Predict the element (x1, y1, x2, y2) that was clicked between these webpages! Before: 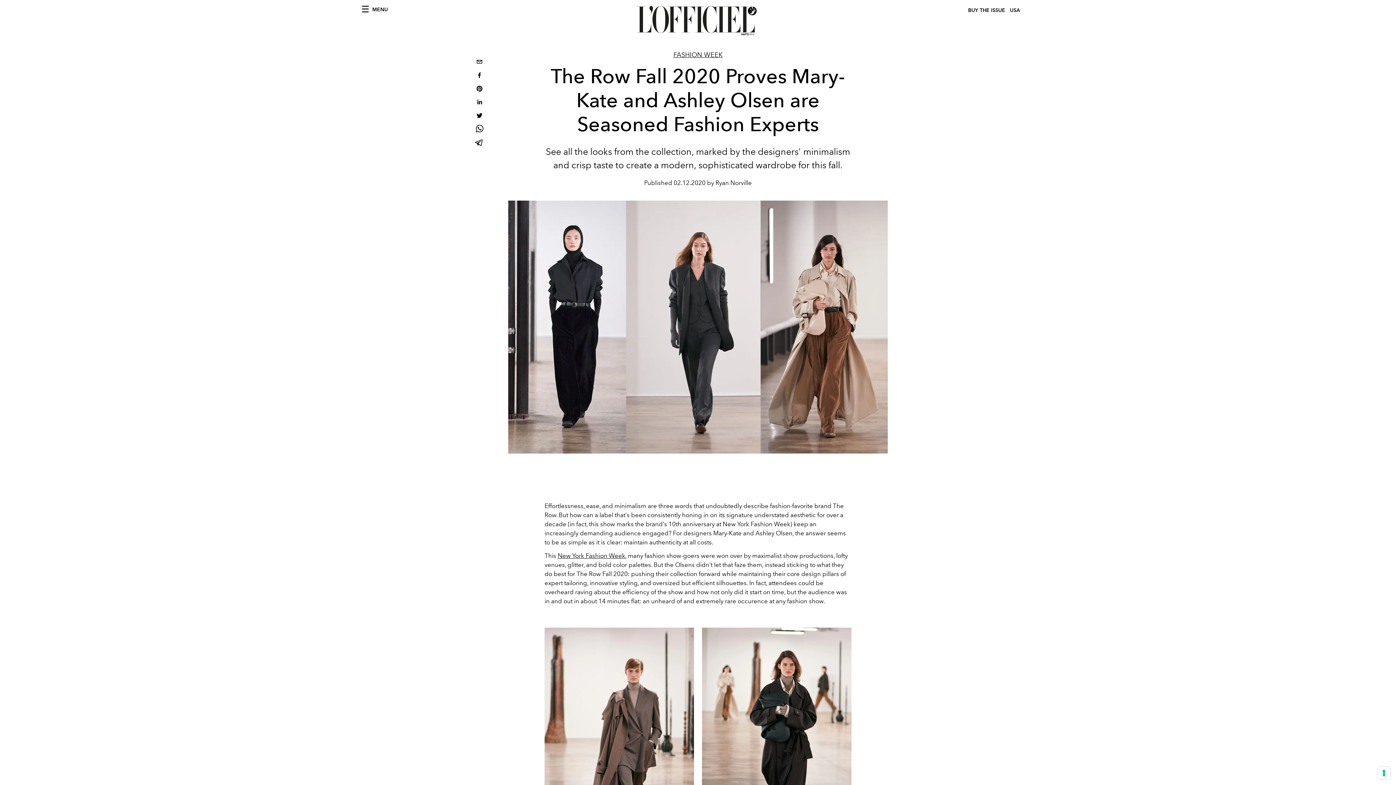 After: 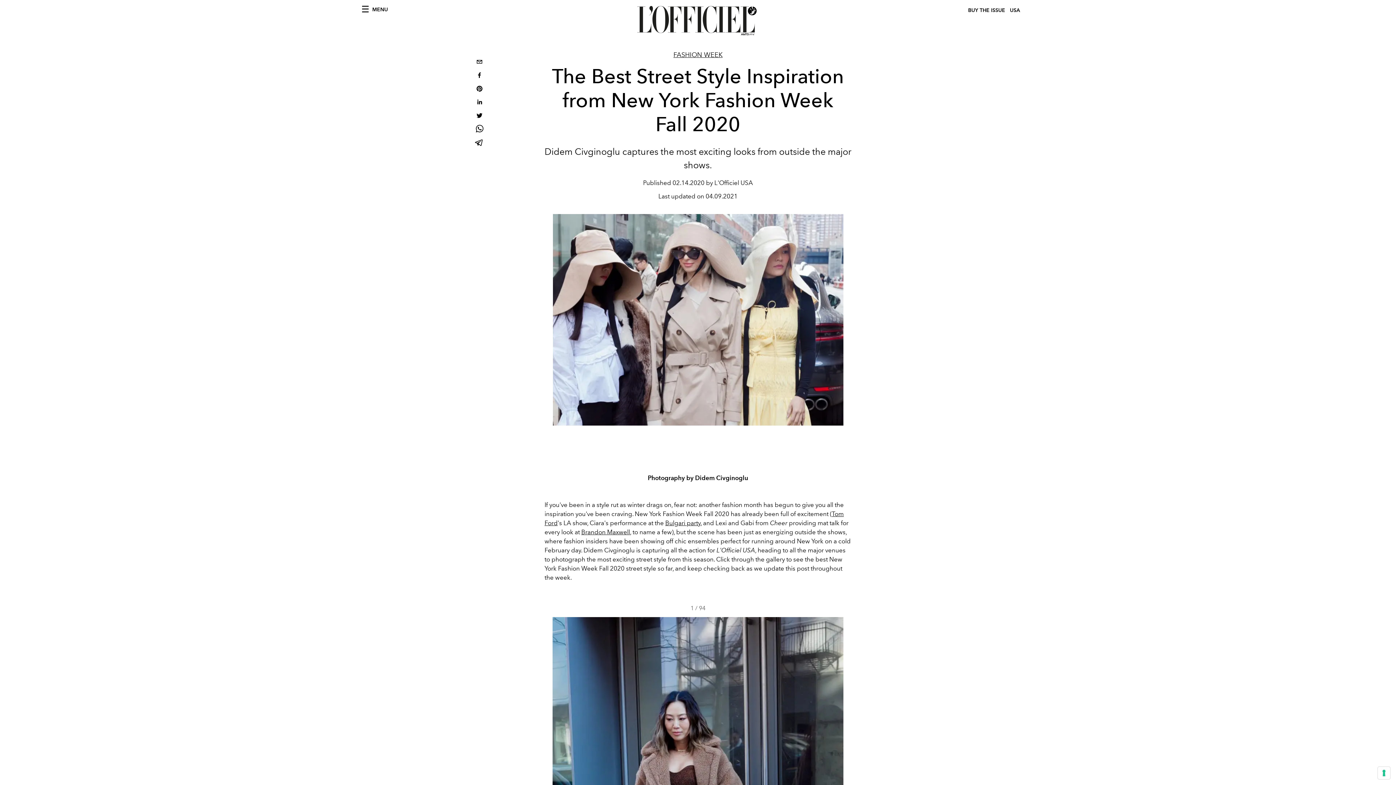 Action: label: New York Fashion Week bbox: (557, 552, 625, 559)